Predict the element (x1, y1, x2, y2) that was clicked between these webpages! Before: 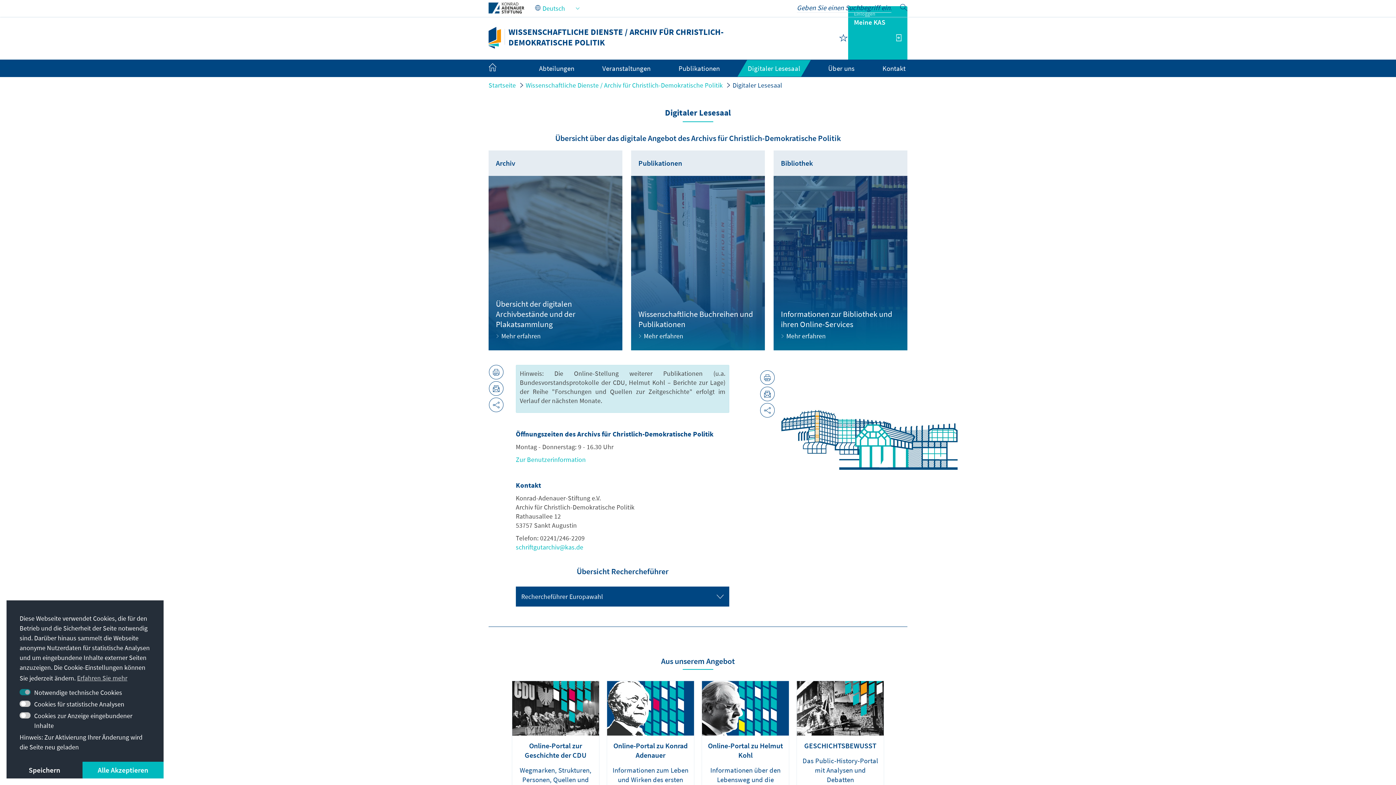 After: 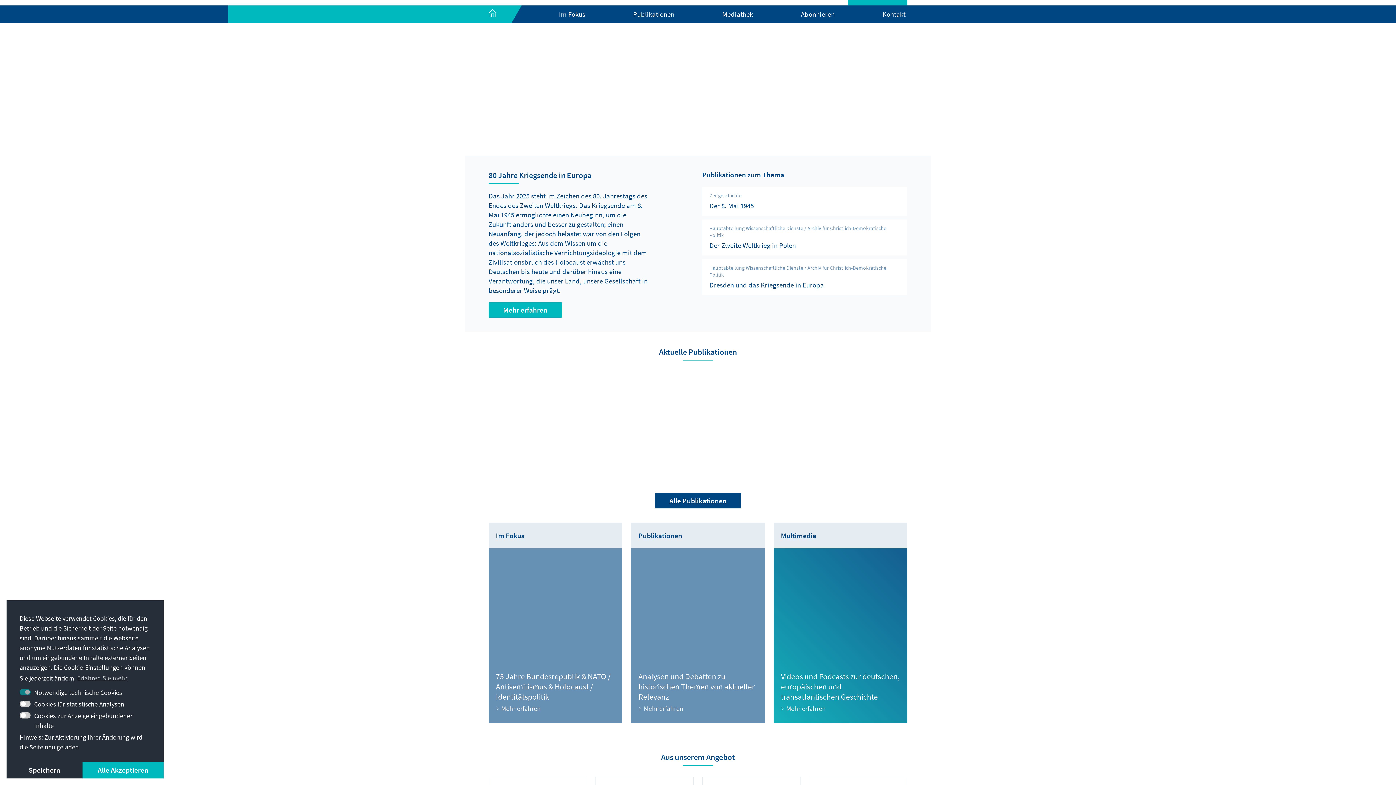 Action: bbox: (797, 681, 883, 839) label: GESCHICHTSBEWUSST
Das Public-History-Portal mit Analysen und Debatten
Jetzt lesen